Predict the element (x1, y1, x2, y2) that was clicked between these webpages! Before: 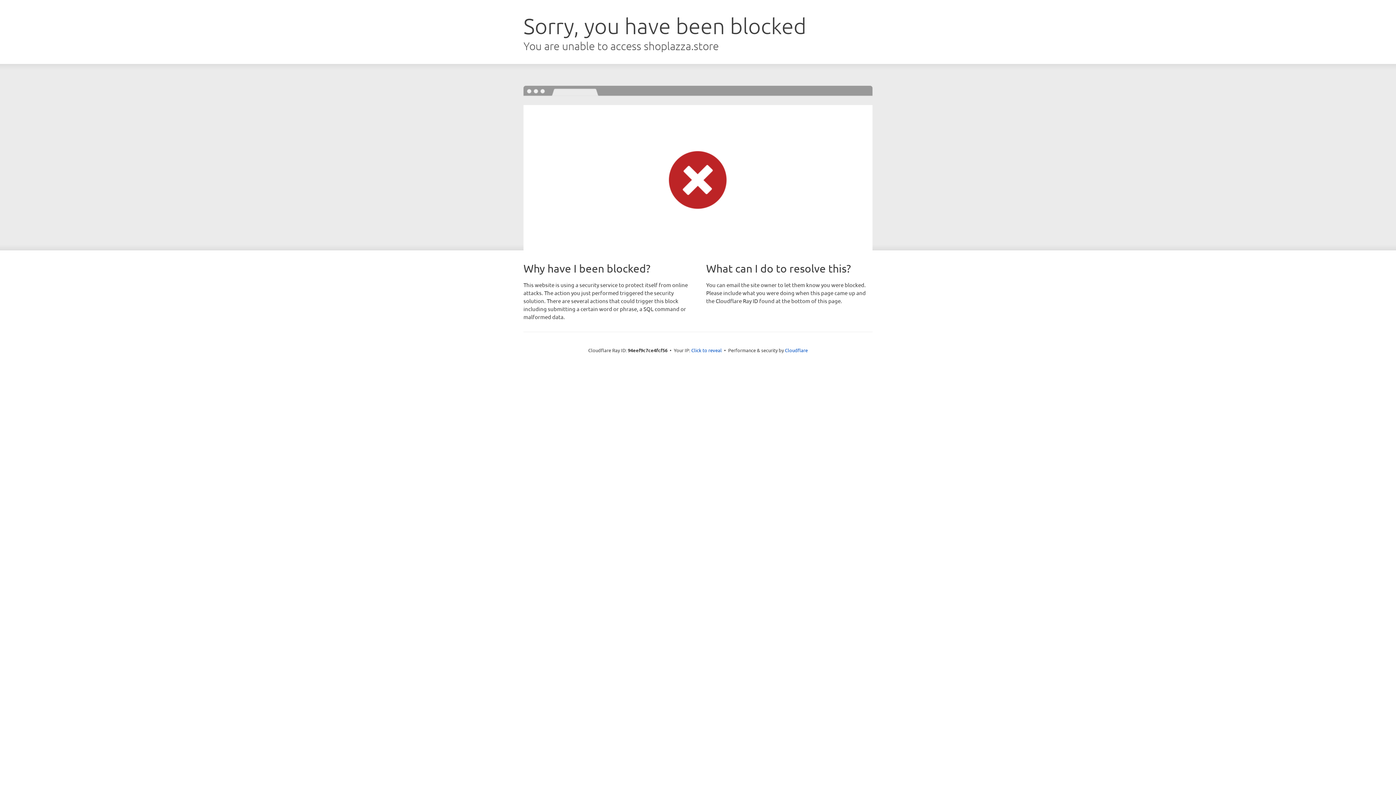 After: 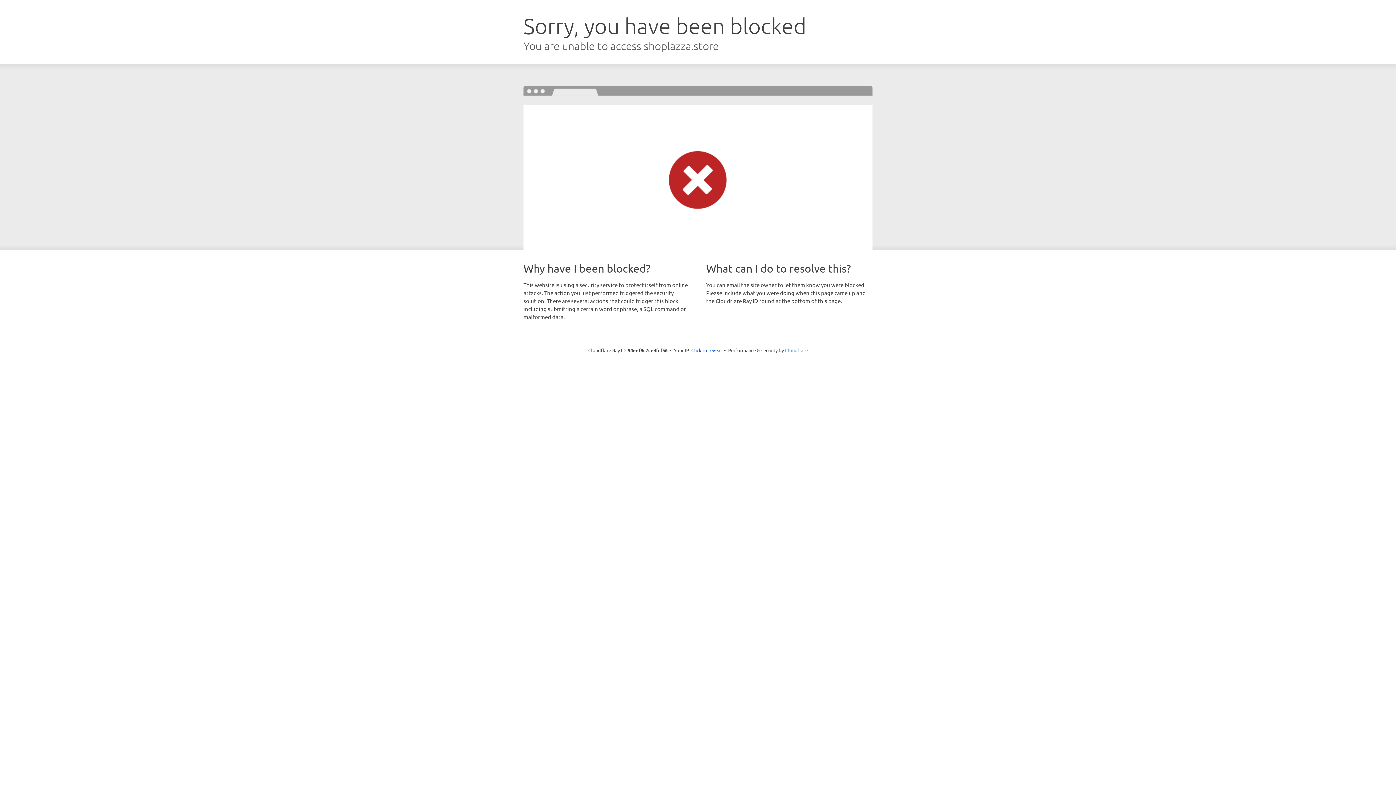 Action: bbox: (785, 347, 808, 353) label: Cloudflare